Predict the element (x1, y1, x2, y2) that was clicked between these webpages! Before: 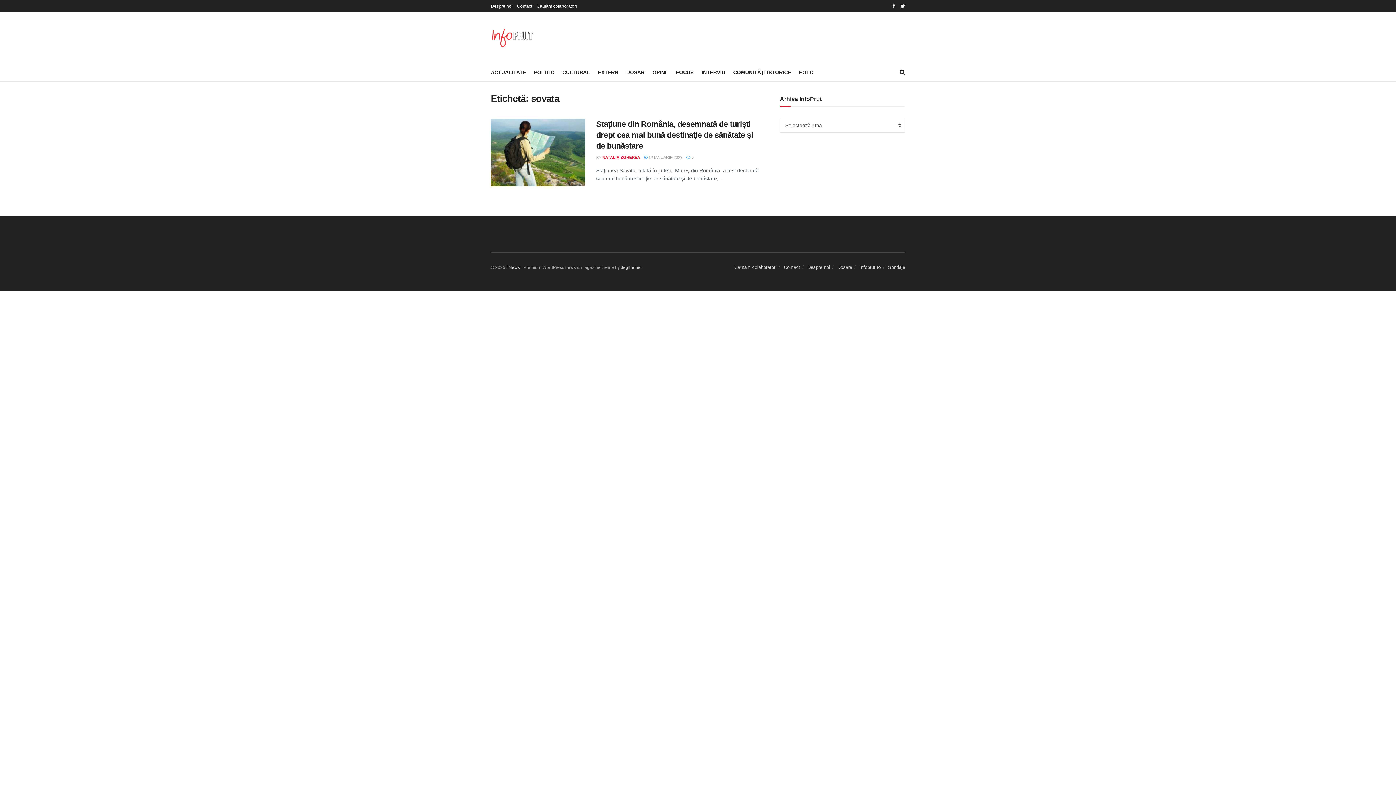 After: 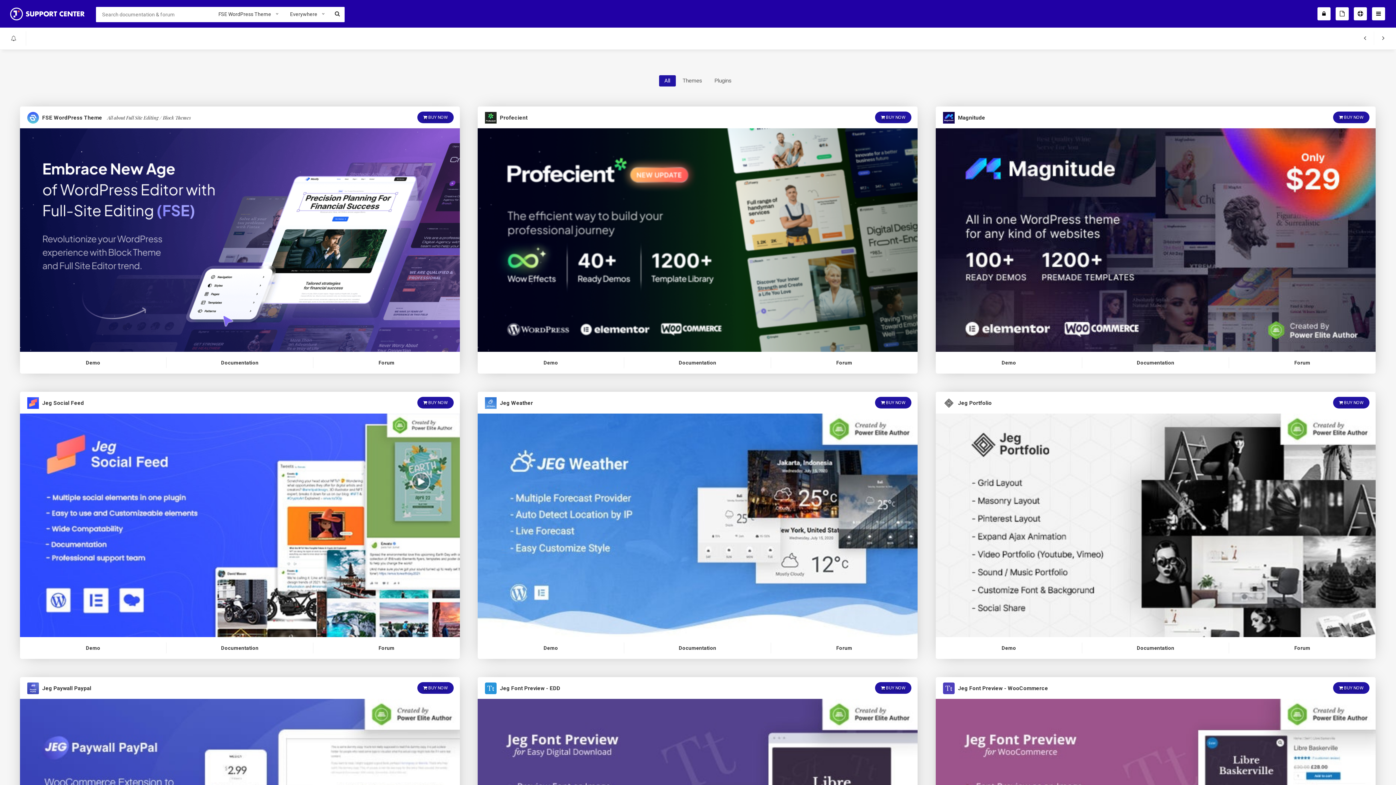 Action: bbox: (506, 265, 520, 270) label: JNews